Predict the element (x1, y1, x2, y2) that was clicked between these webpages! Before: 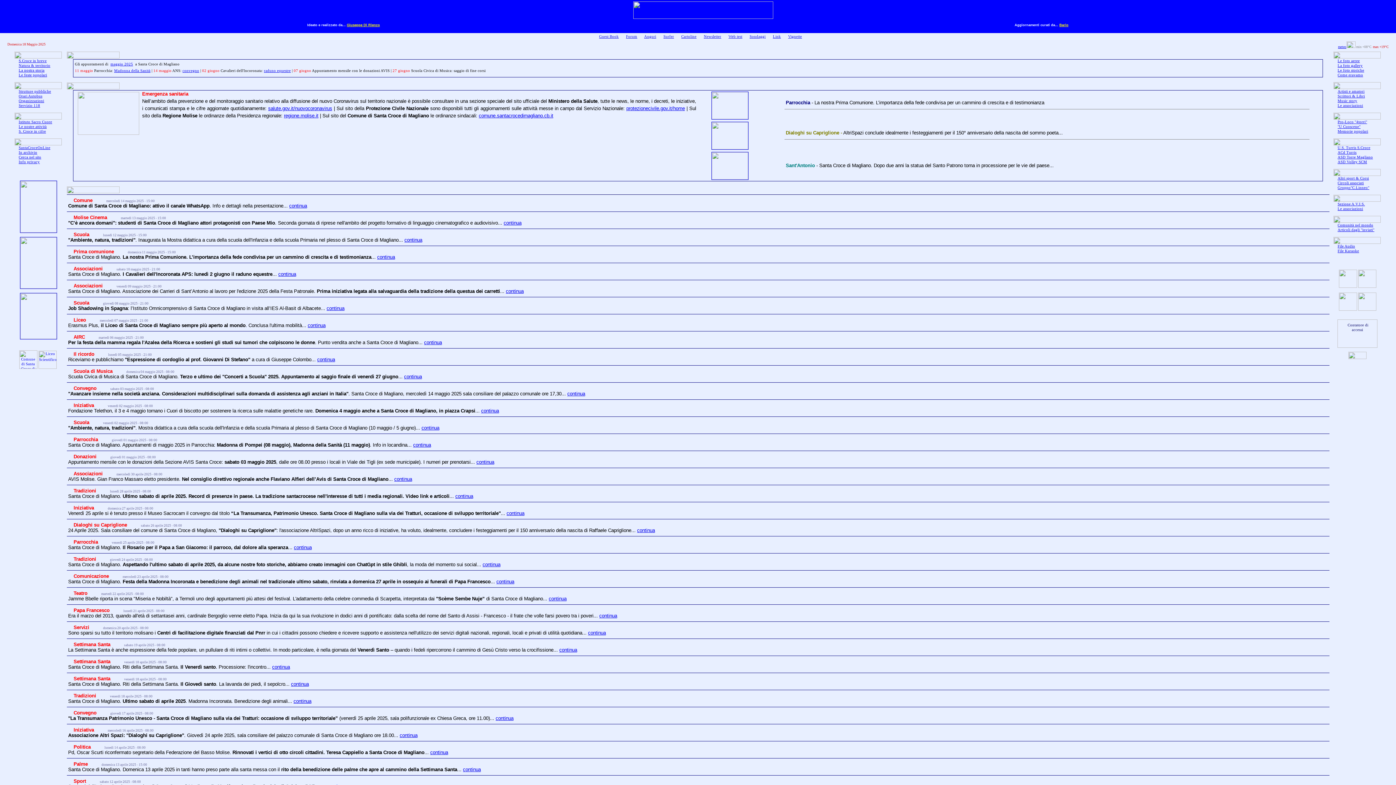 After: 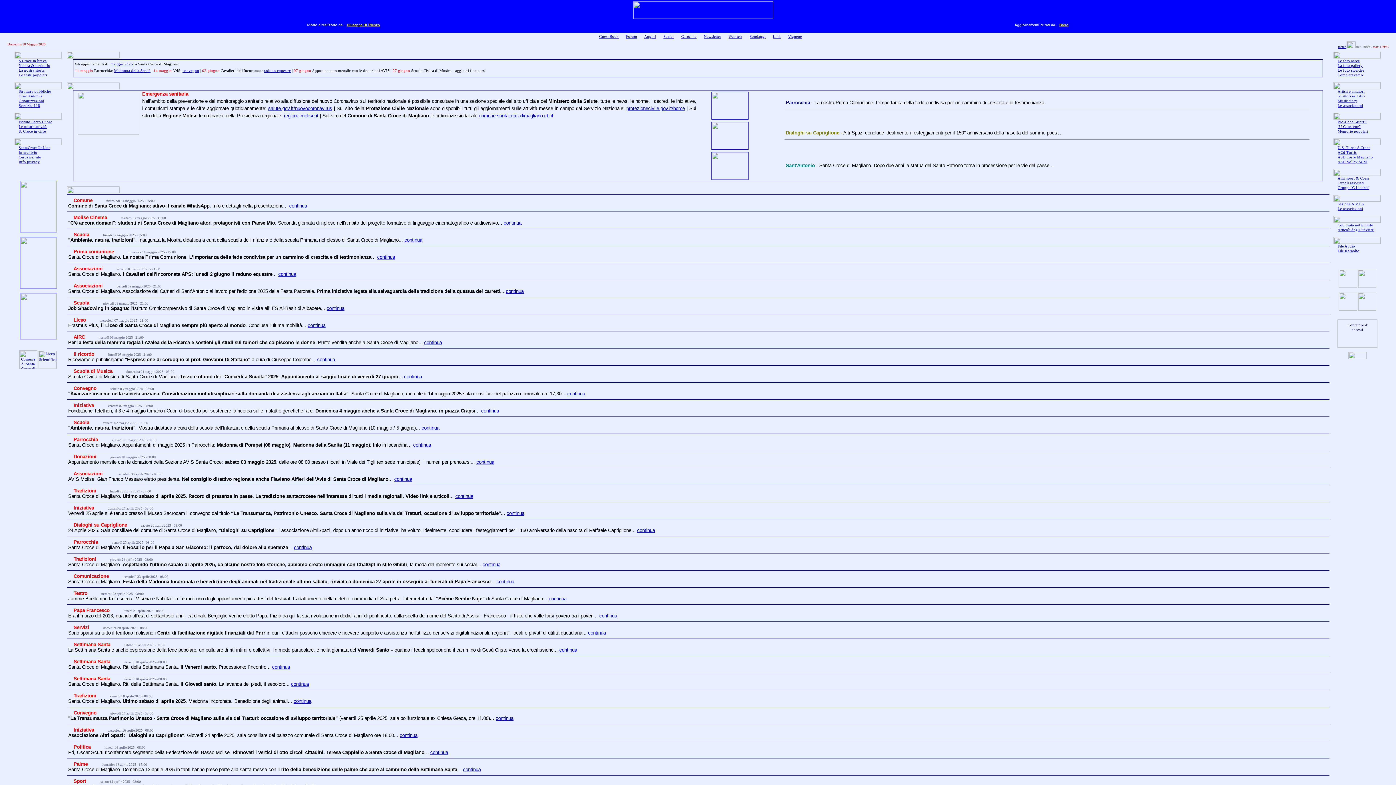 Action: label: Scrittori & Libri bbox: (1338, 94, 1365, 98)